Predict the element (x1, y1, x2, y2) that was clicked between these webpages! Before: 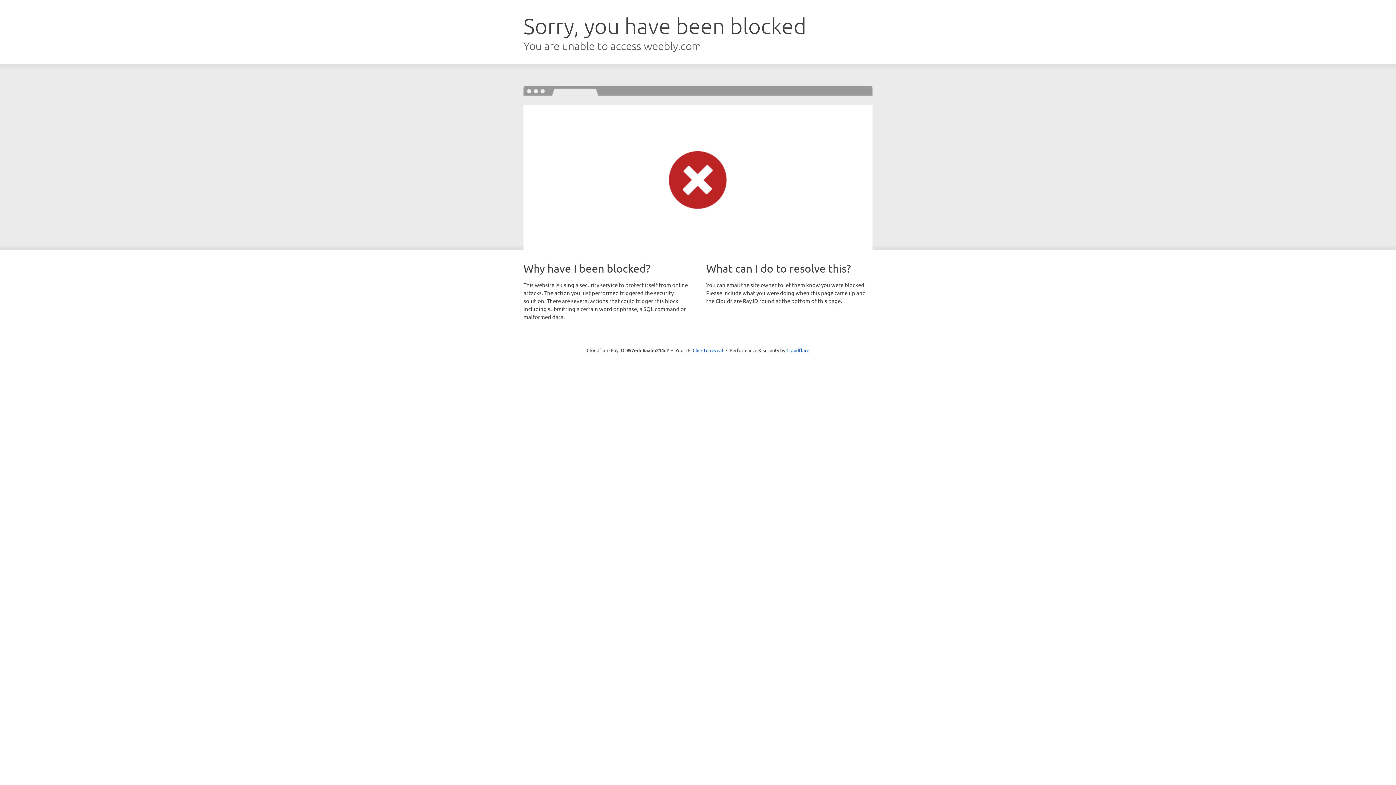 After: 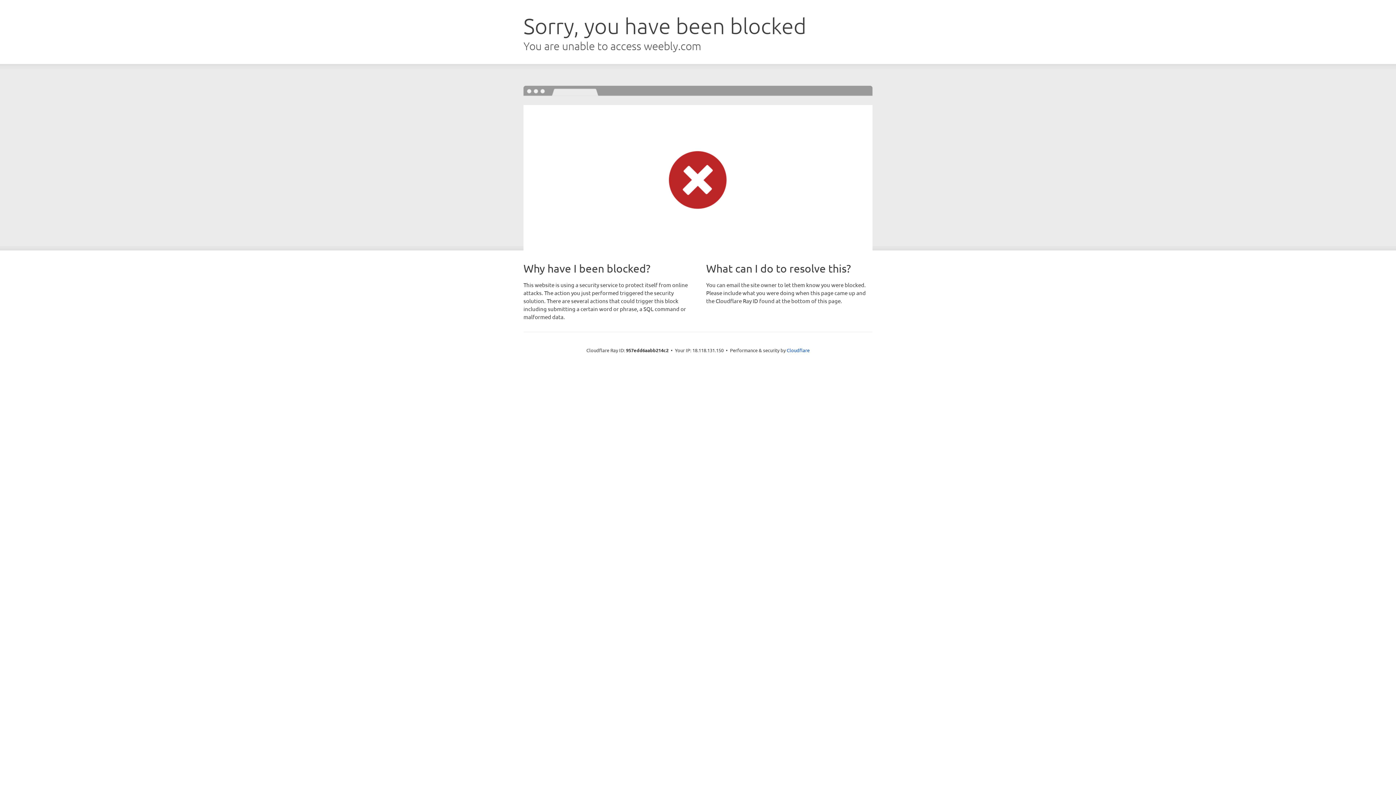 Action: bbox: (692, 346, 723, 353) label: Click to reveal